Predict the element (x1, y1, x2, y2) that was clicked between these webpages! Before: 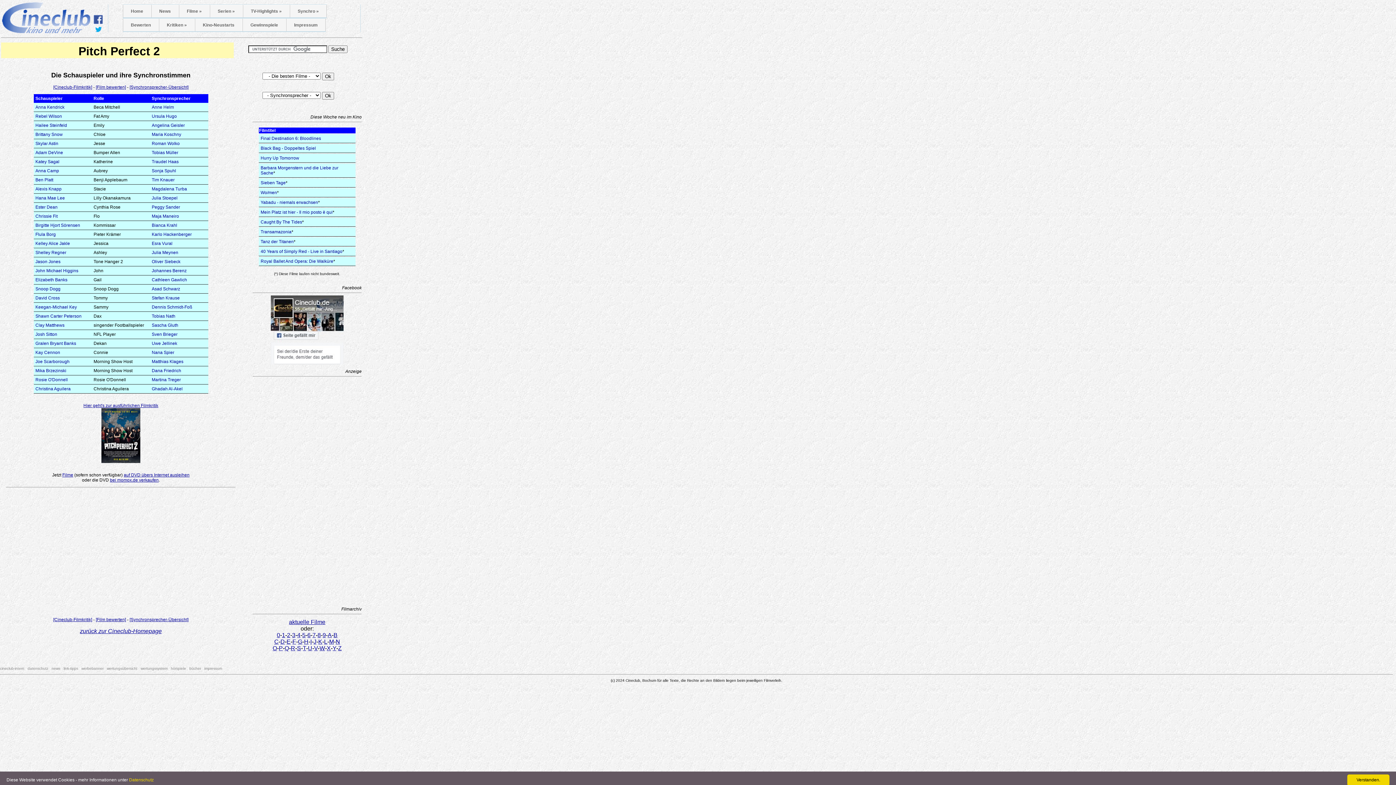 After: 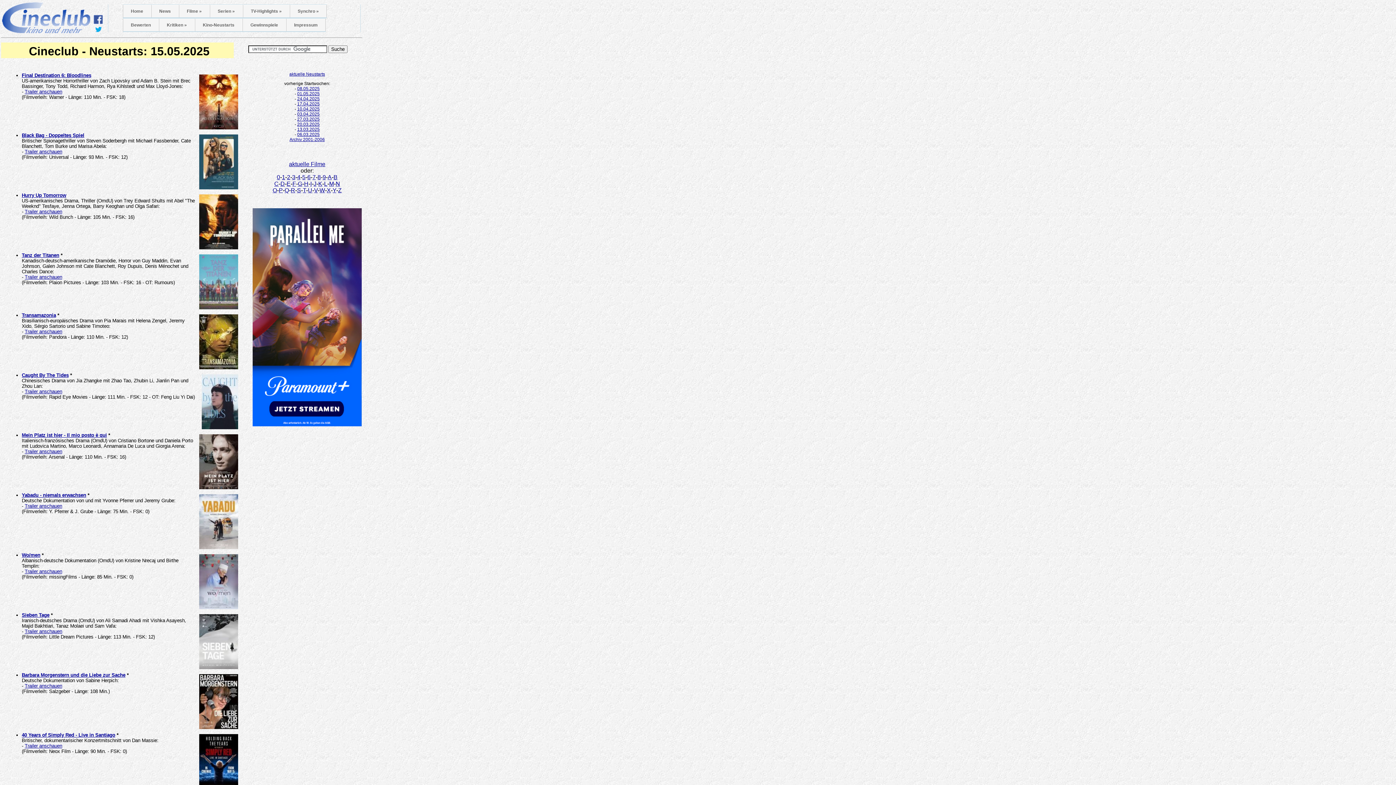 Action: bbox: (260, 258, 333, 264) label: Royal Ballet And Opera: Die Walküre